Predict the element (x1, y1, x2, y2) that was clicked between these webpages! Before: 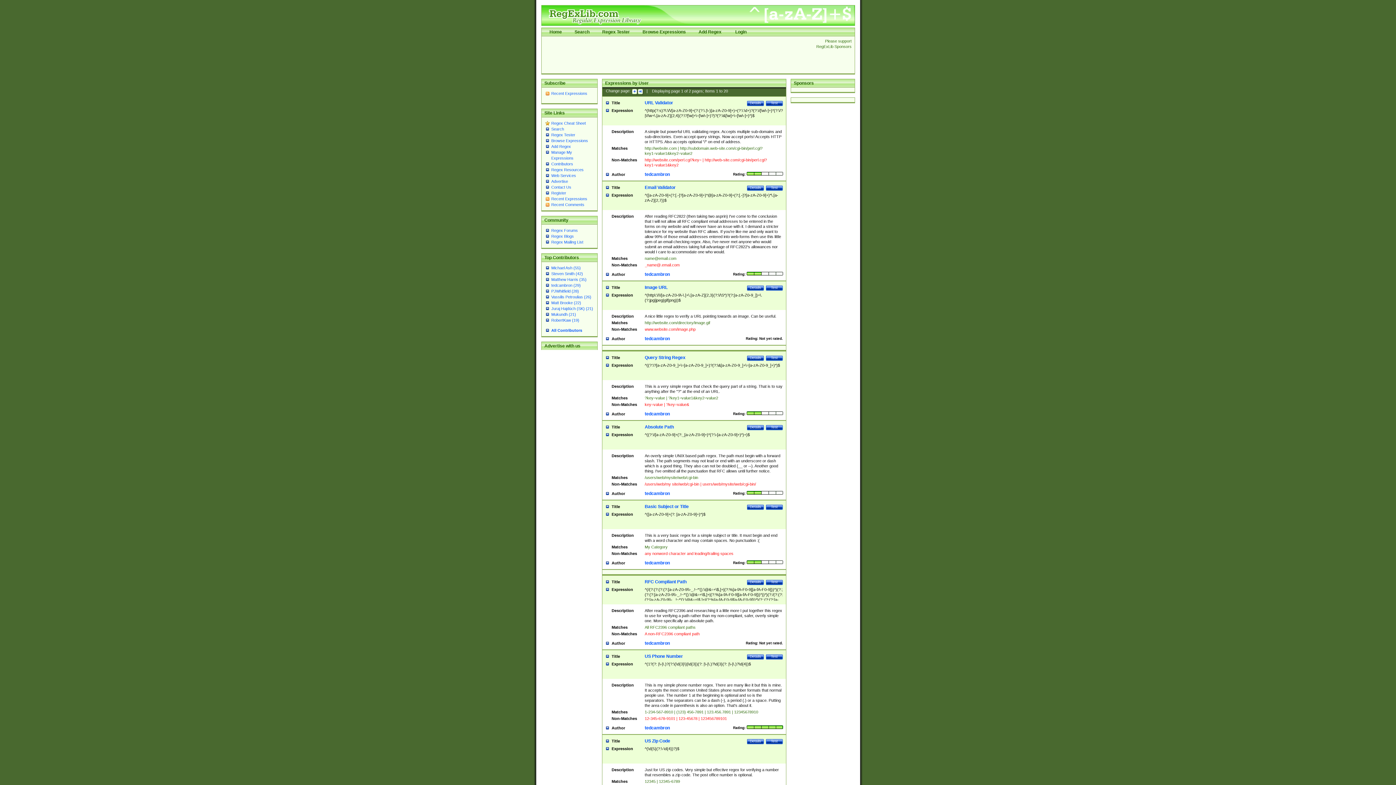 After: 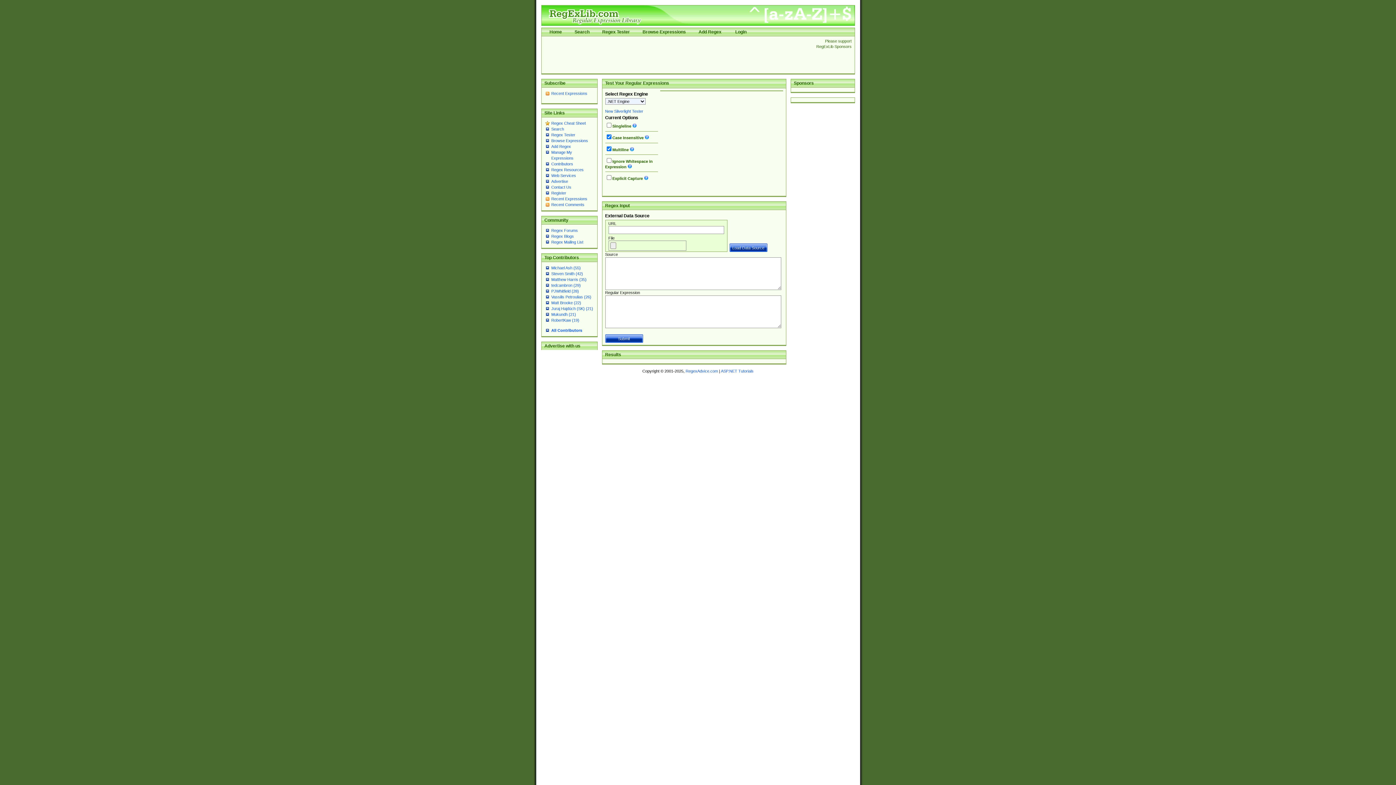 Action: label: Regex Tester bbox: (602, 29, 630, 34)